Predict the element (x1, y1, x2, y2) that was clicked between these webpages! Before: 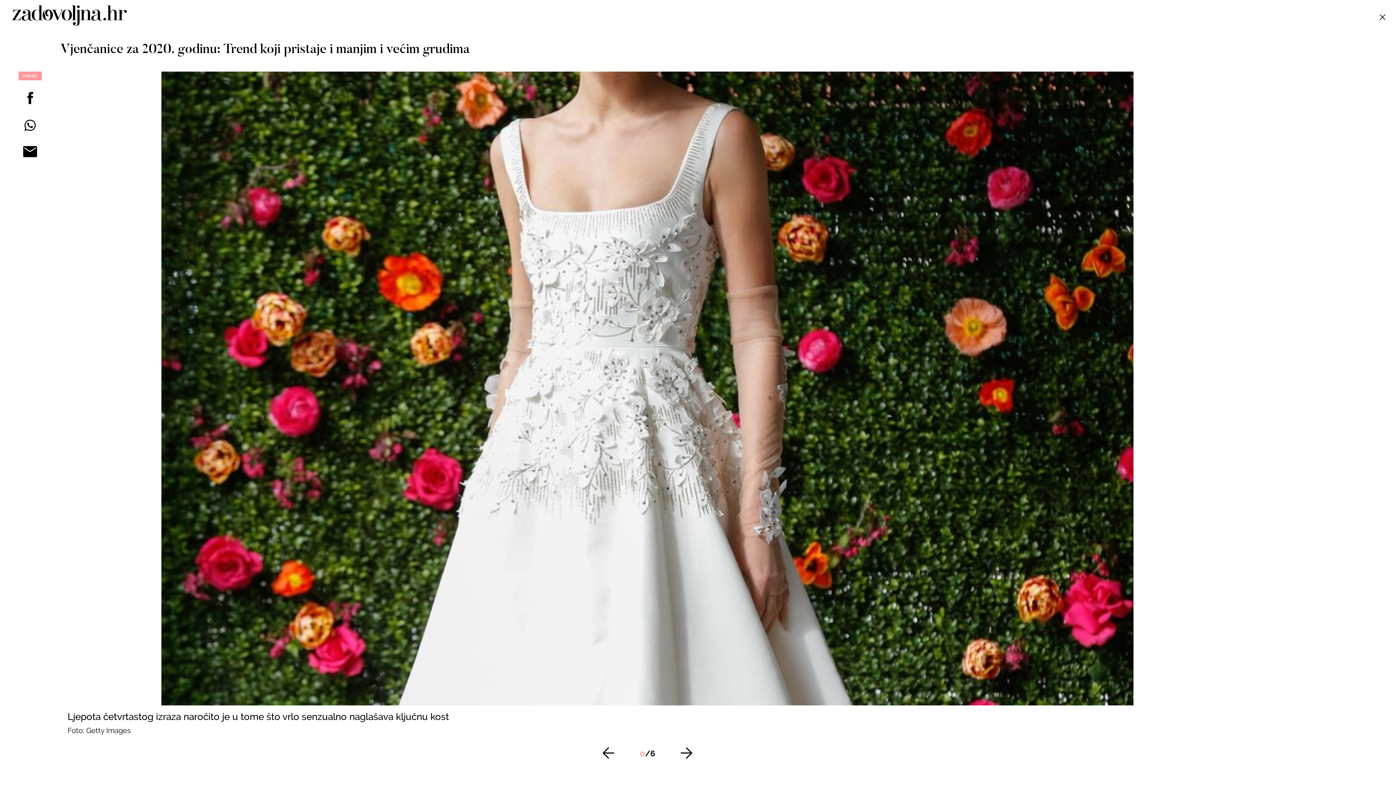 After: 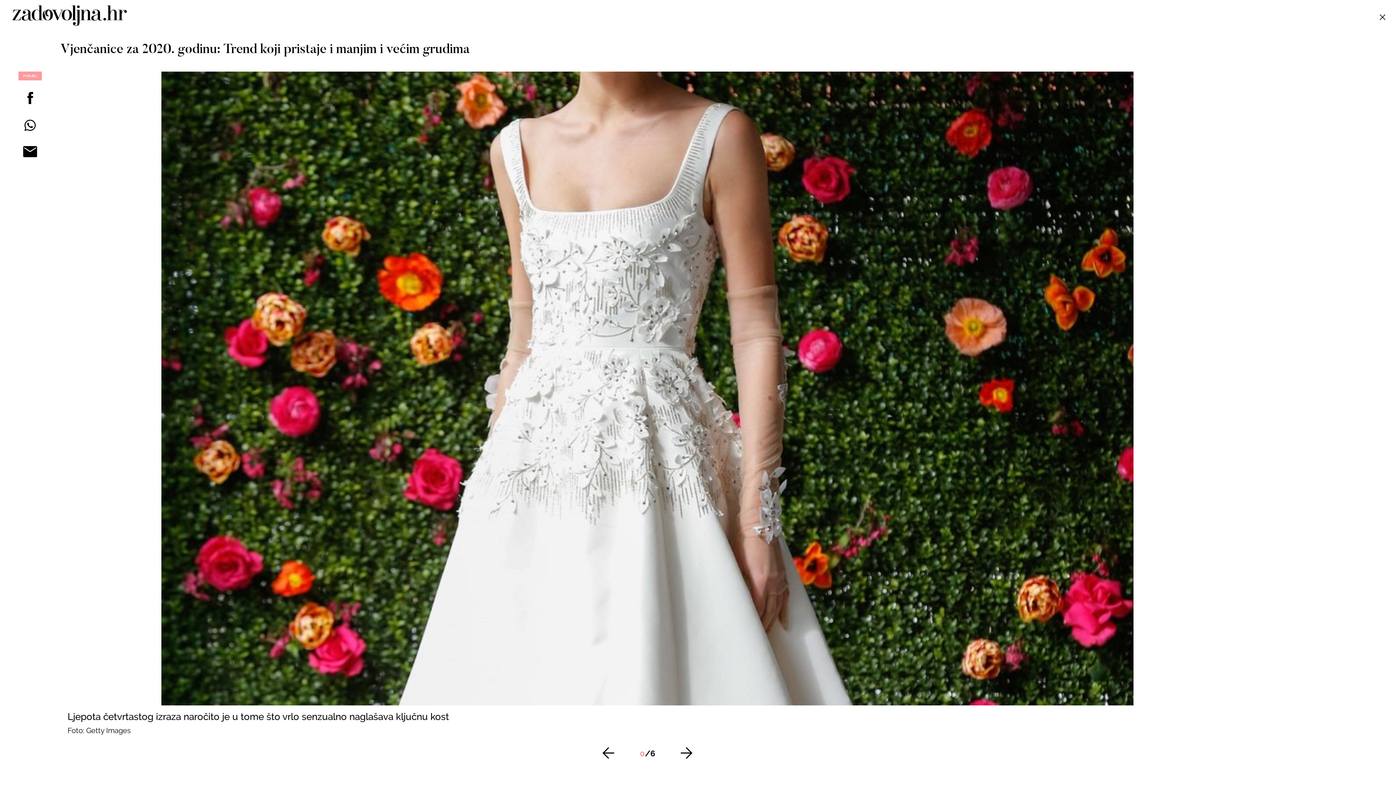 Action: bbox: (0, 87, 60, 108)